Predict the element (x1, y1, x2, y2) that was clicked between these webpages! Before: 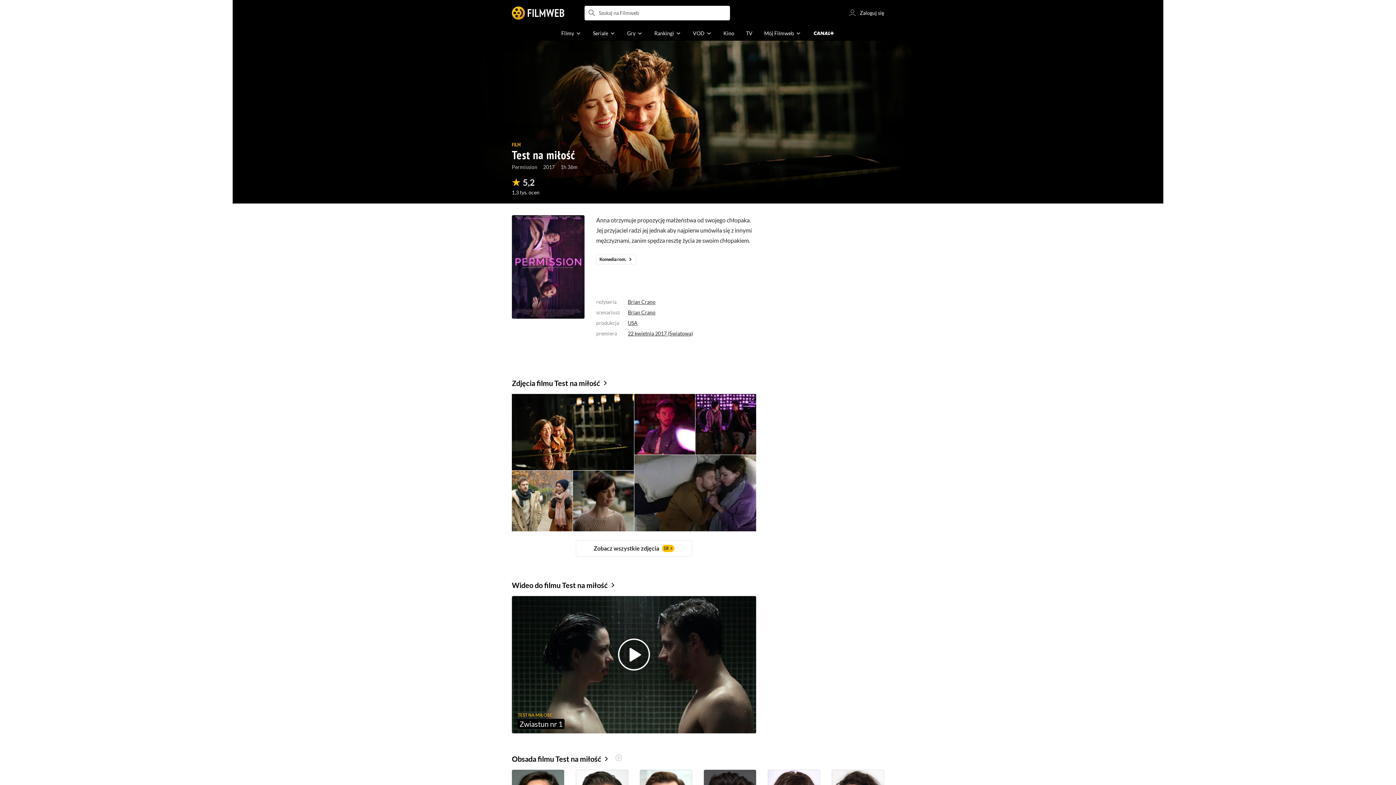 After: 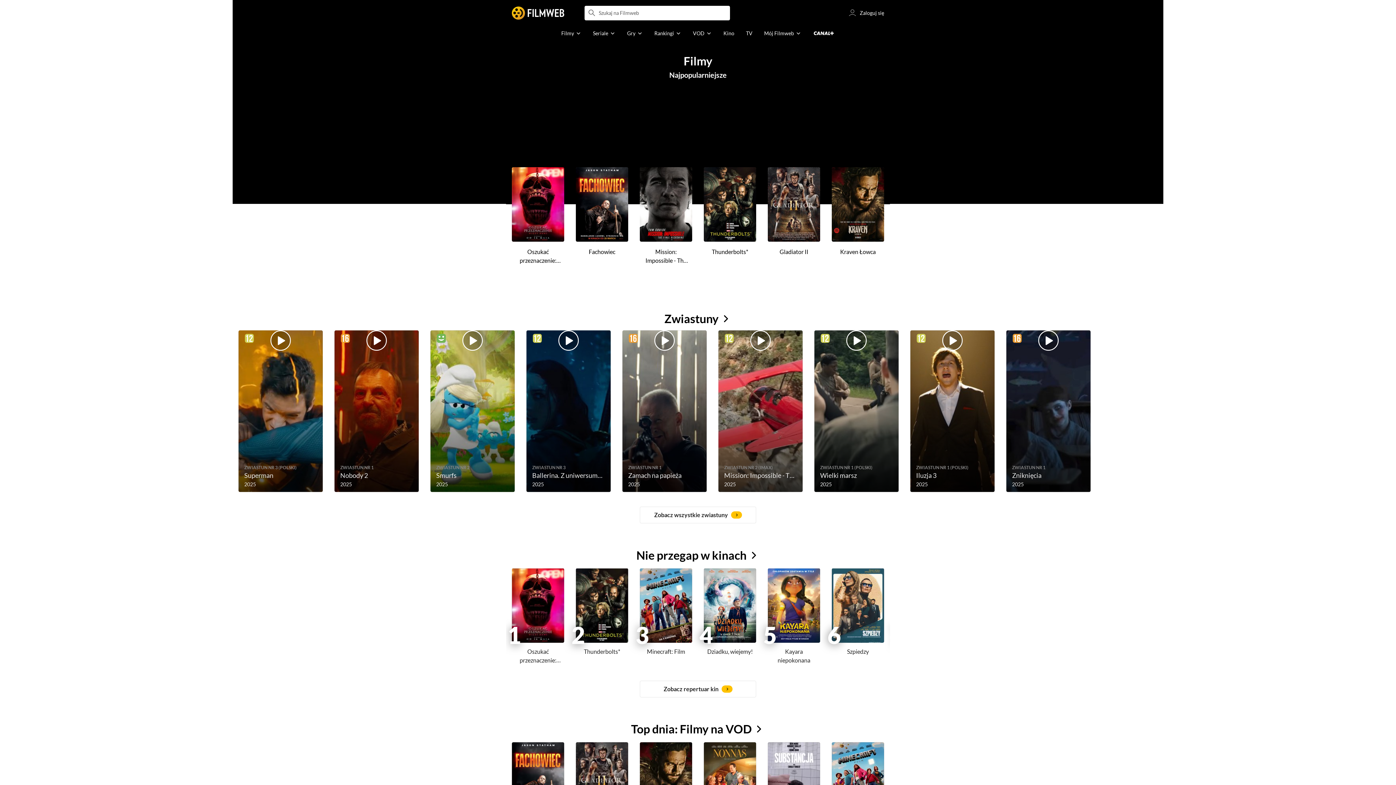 Action: label: Filmy bbox: (555, 26, 587, 40)